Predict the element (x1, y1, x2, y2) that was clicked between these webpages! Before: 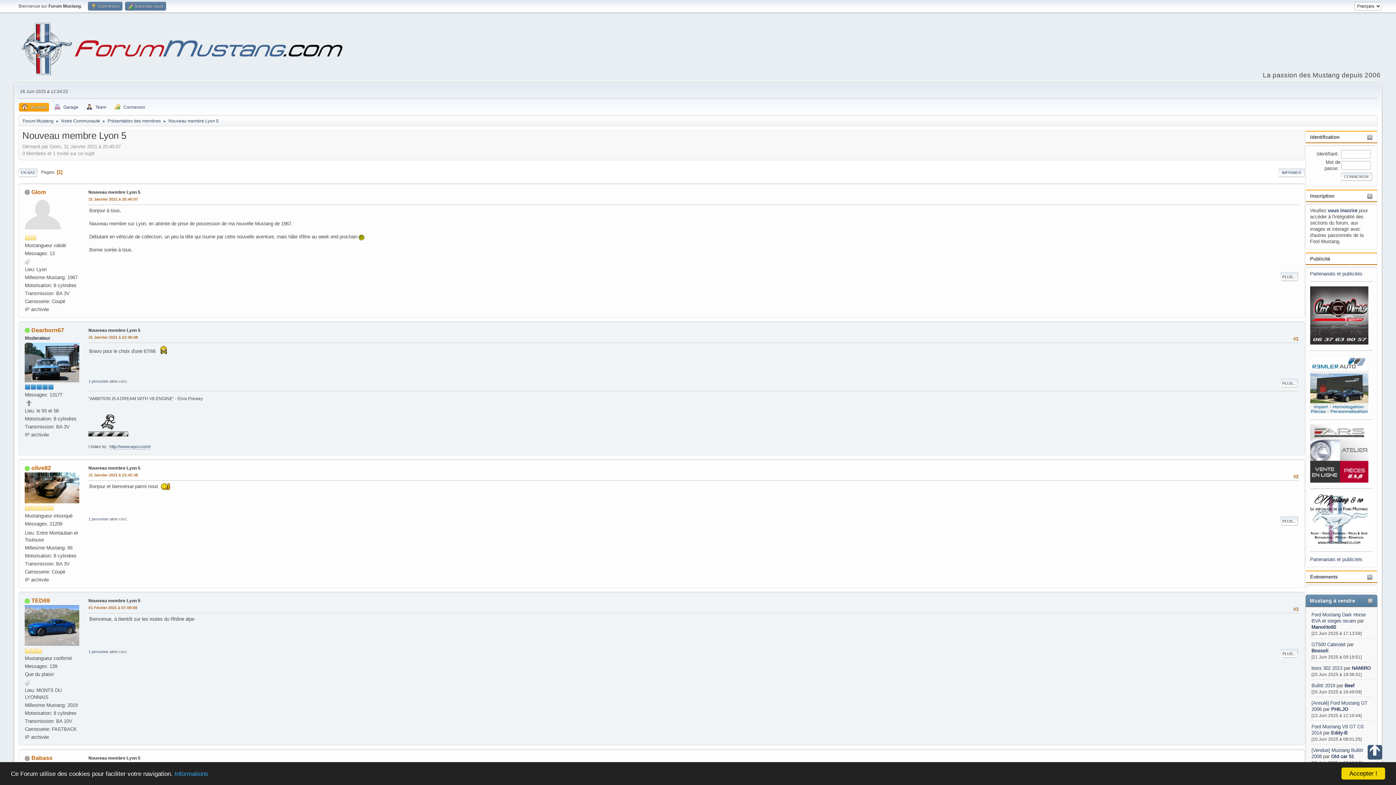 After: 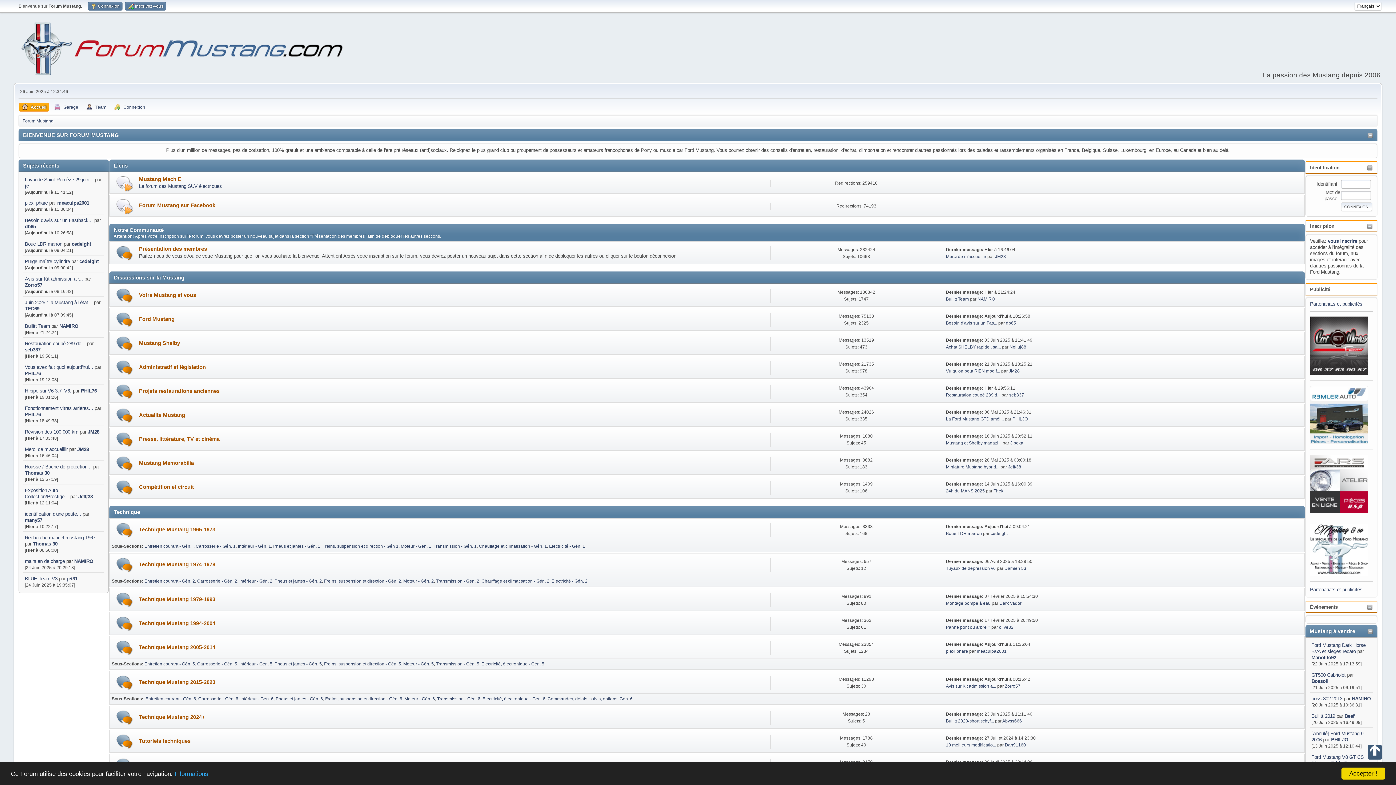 Action: bbox: (18, 68, 345, 77)